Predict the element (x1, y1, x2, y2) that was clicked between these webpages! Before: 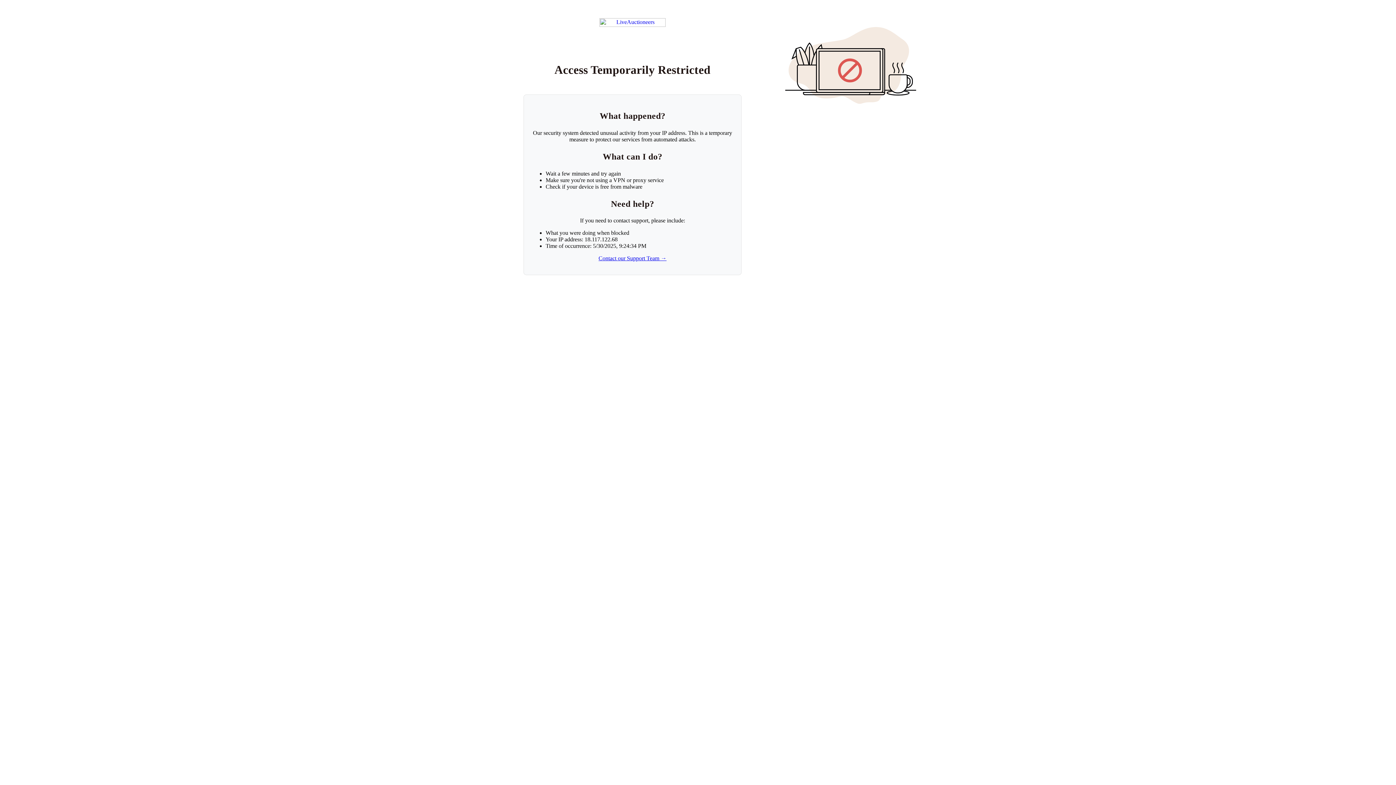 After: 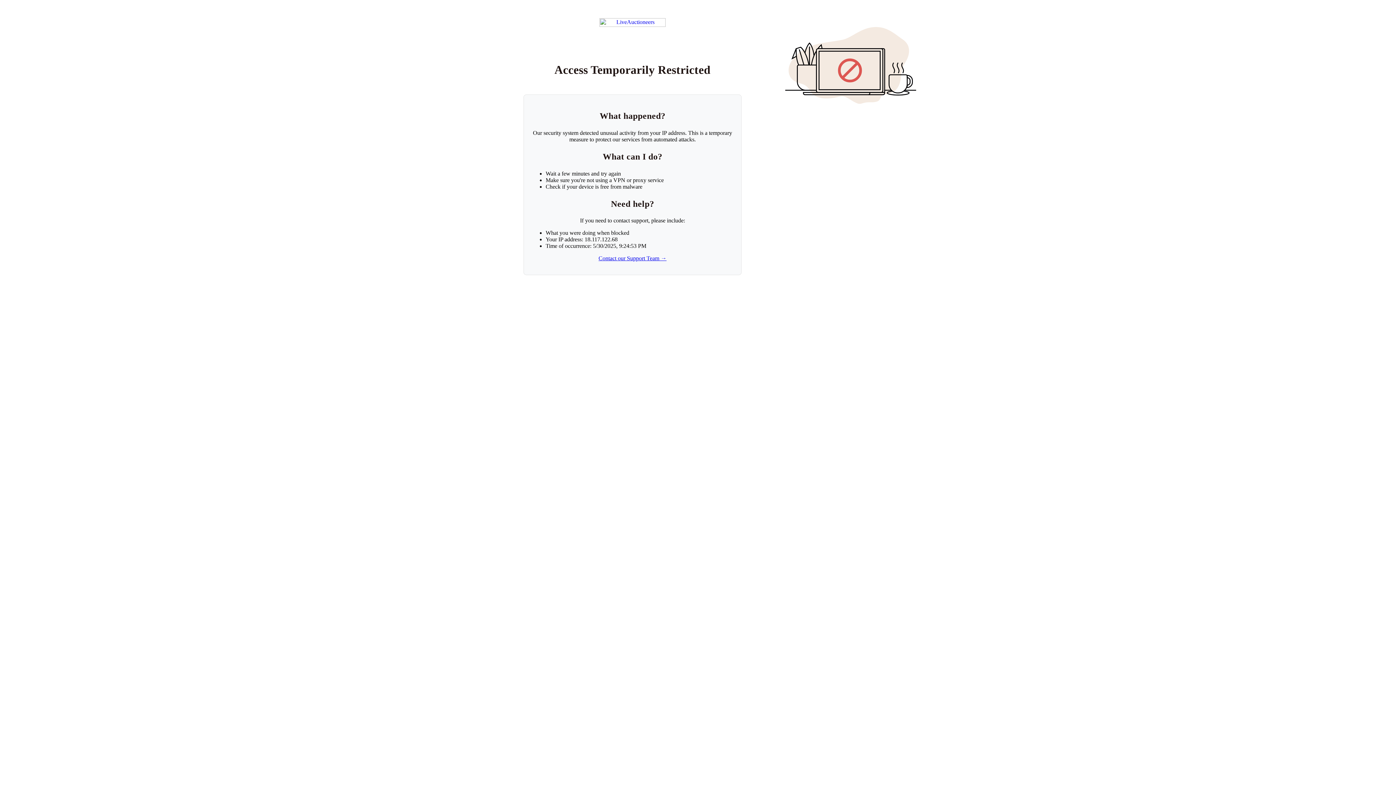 Action: bbox: (599, 18, 665, 26) label: Return to LiveAuctioneers homepage